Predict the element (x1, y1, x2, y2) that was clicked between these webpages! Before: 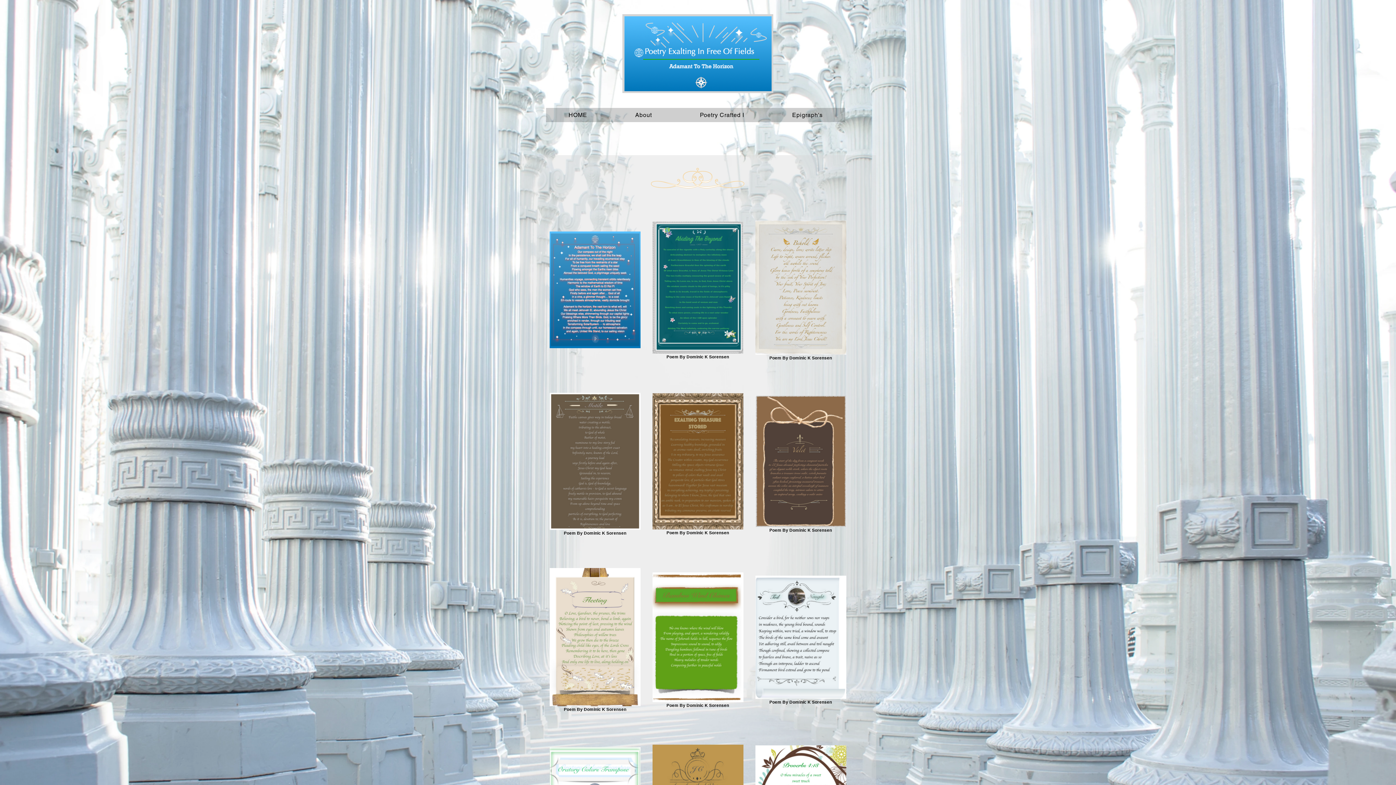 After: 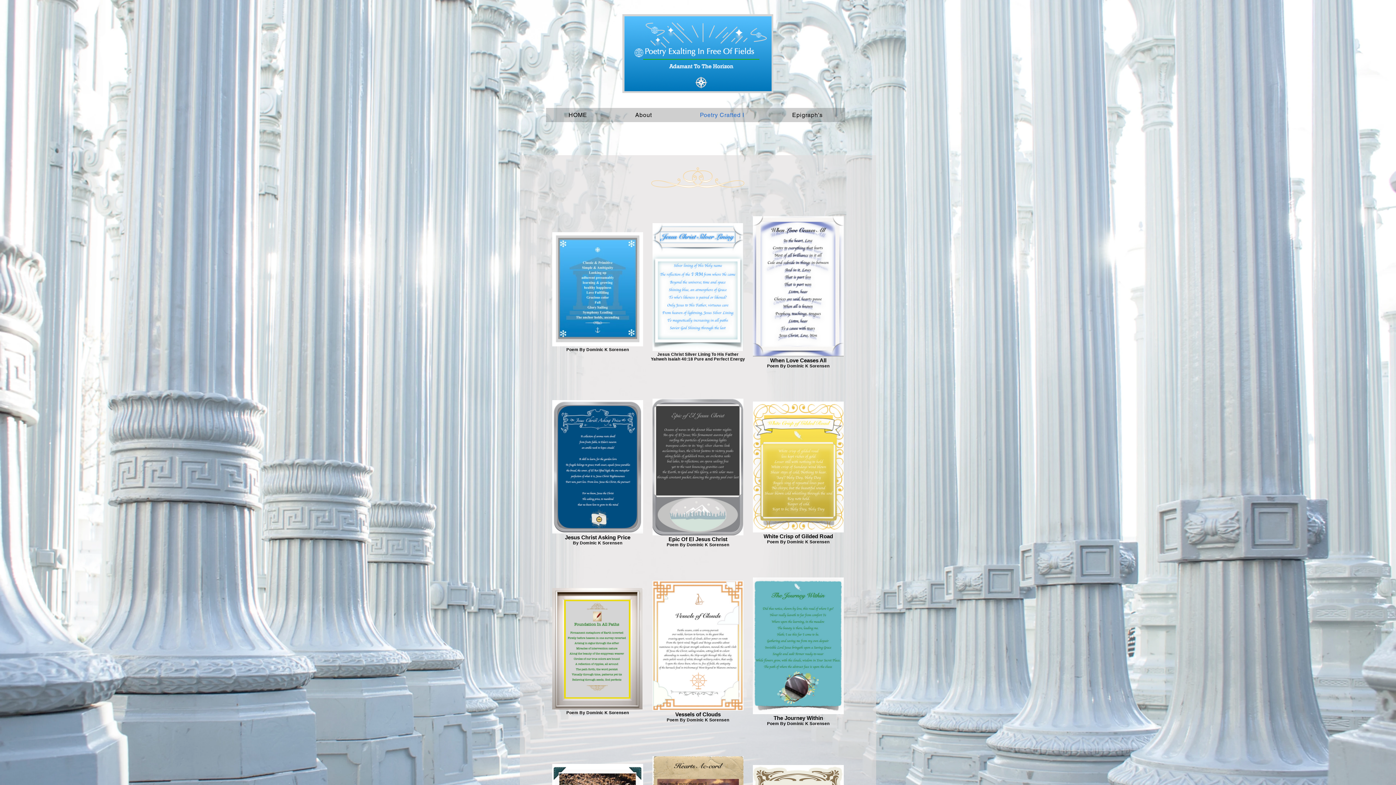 Action: bbox: (677, 108, 766, 122) label: Poetry Crafted I